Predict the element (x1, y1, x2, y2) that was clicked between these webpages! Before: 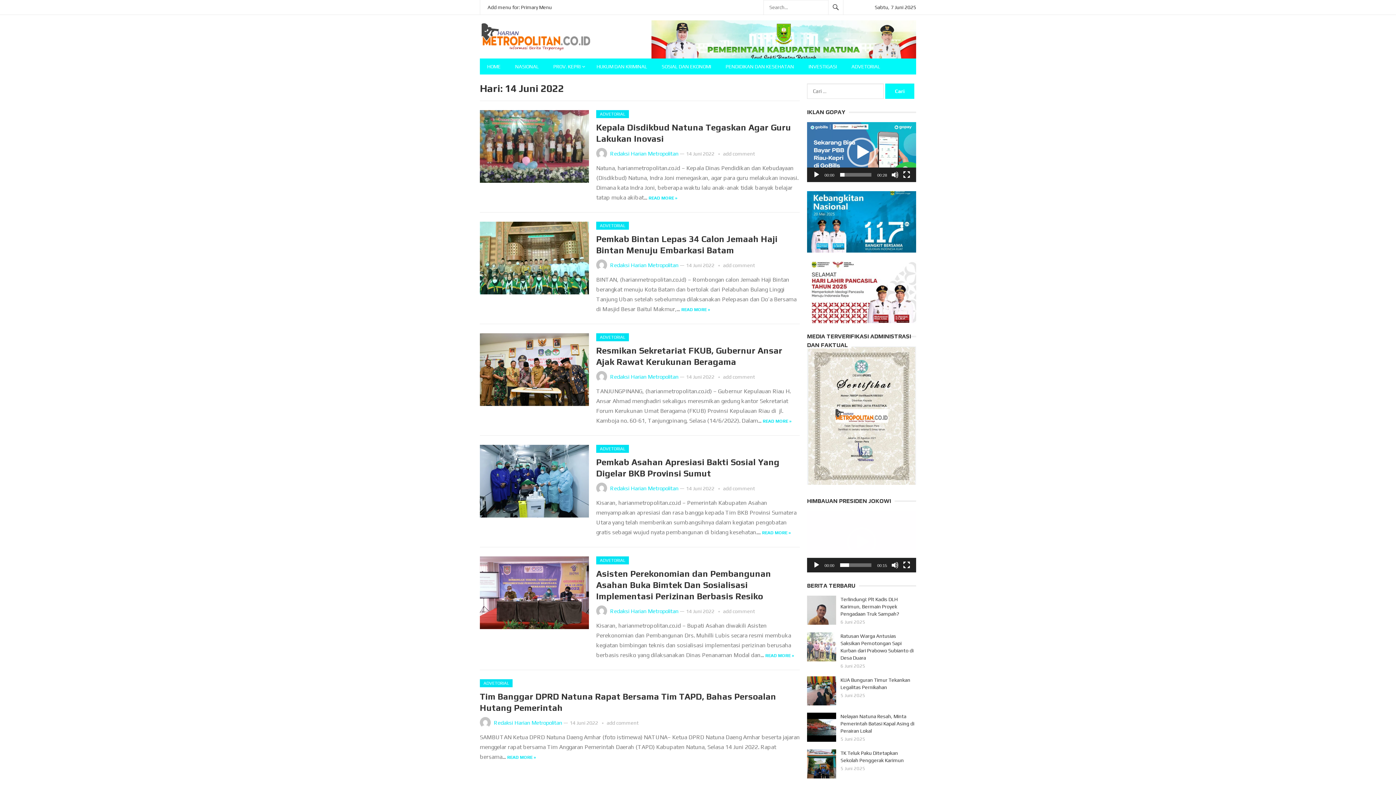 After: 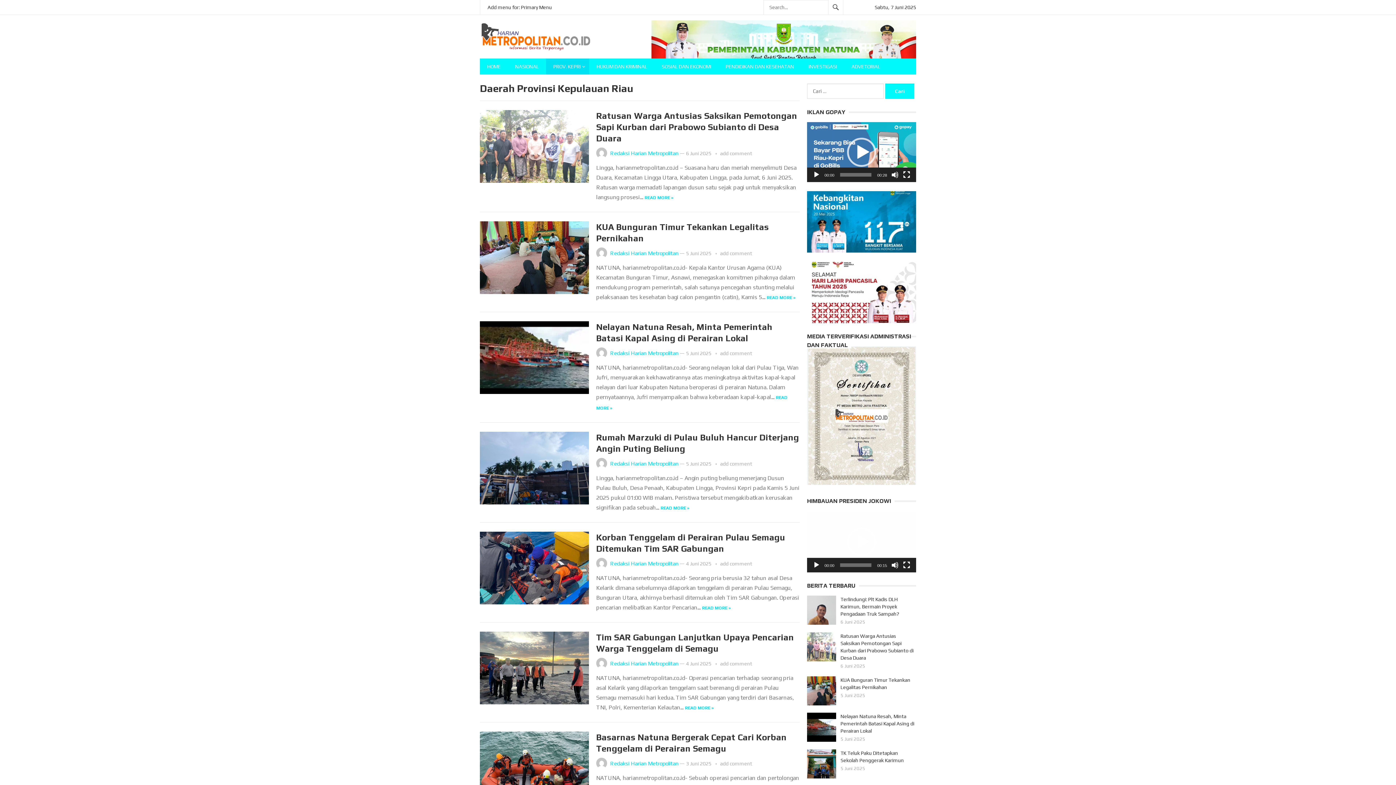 Action: bbox: (546, 58, 589, 74) label: PROV. KEPRI